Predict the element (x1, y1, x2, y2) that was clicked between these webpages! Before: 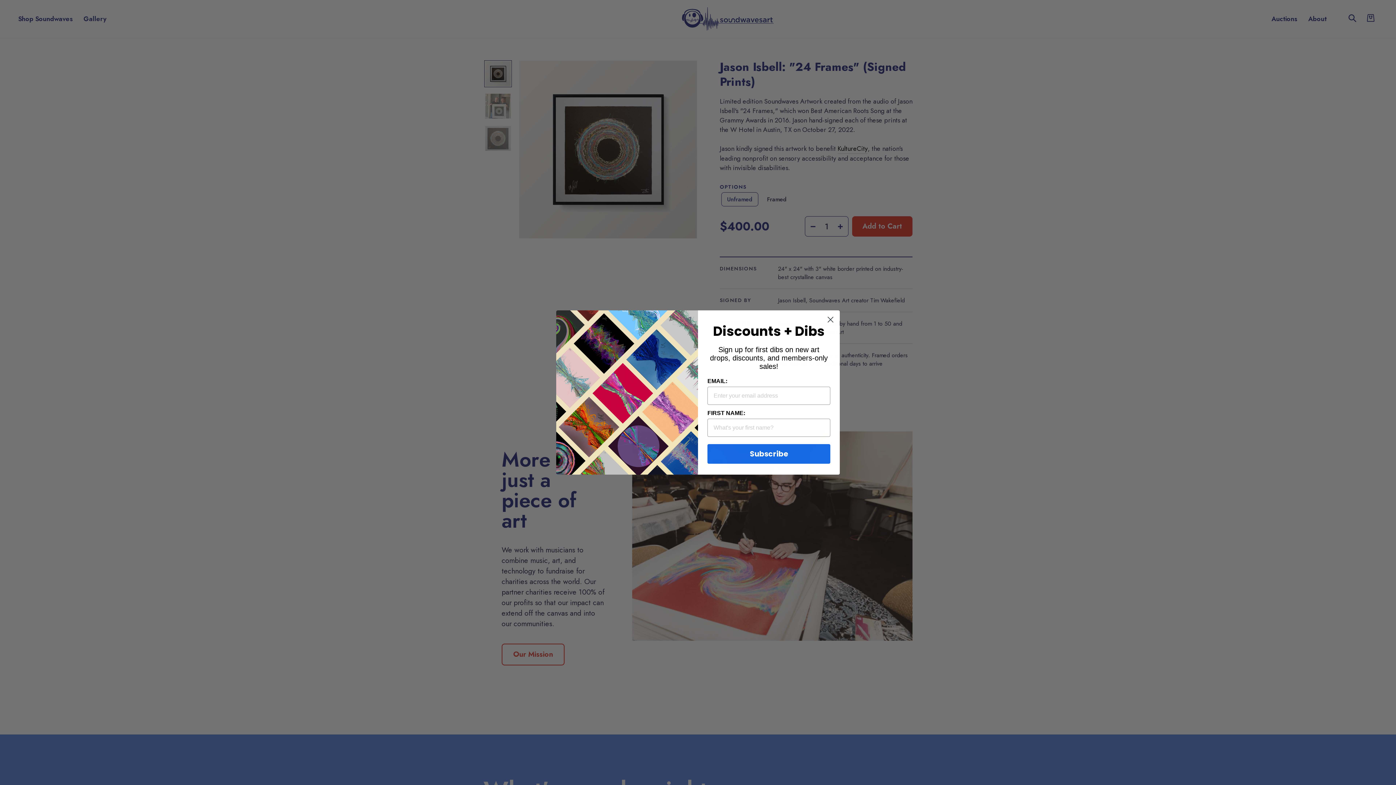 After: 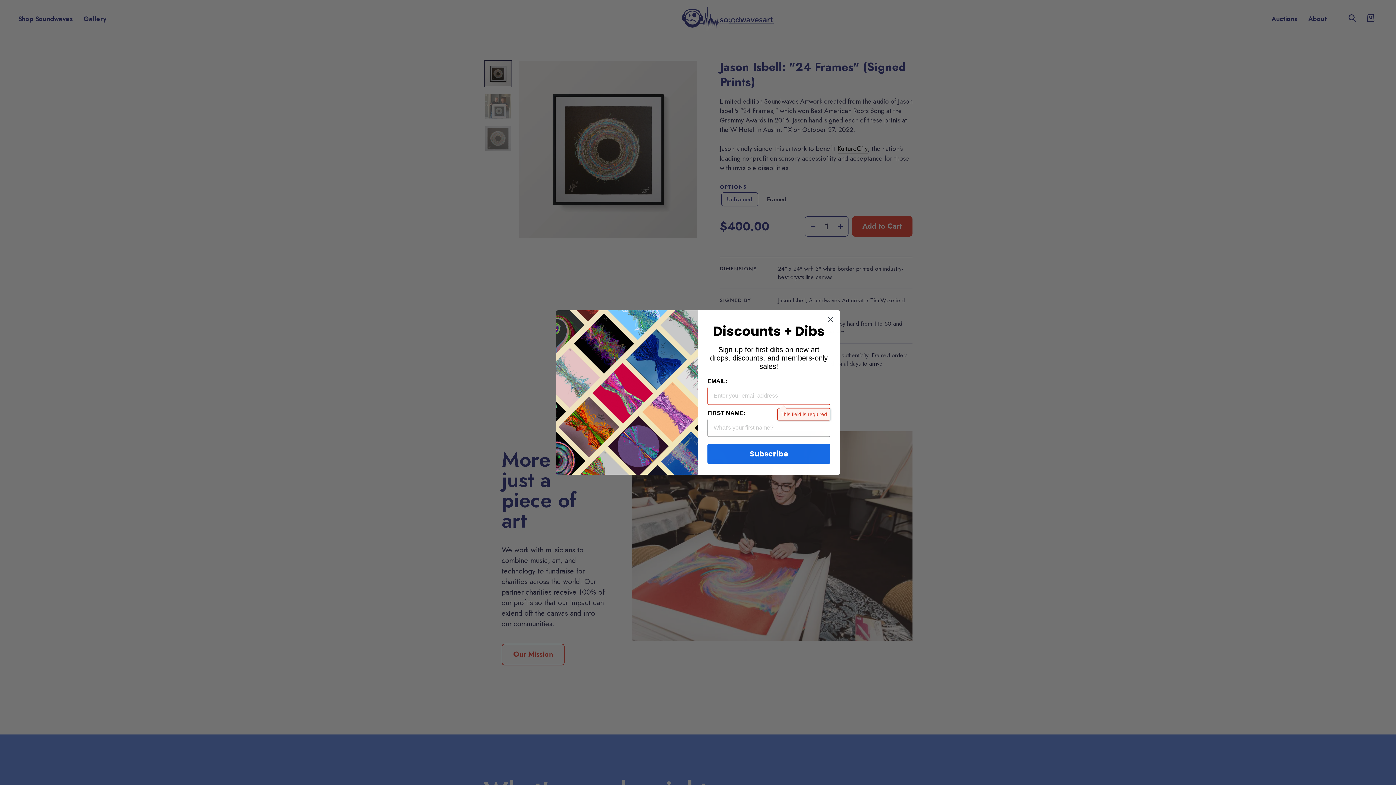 Action: bbox: (707, 460, 830, 480) label: Subscribe